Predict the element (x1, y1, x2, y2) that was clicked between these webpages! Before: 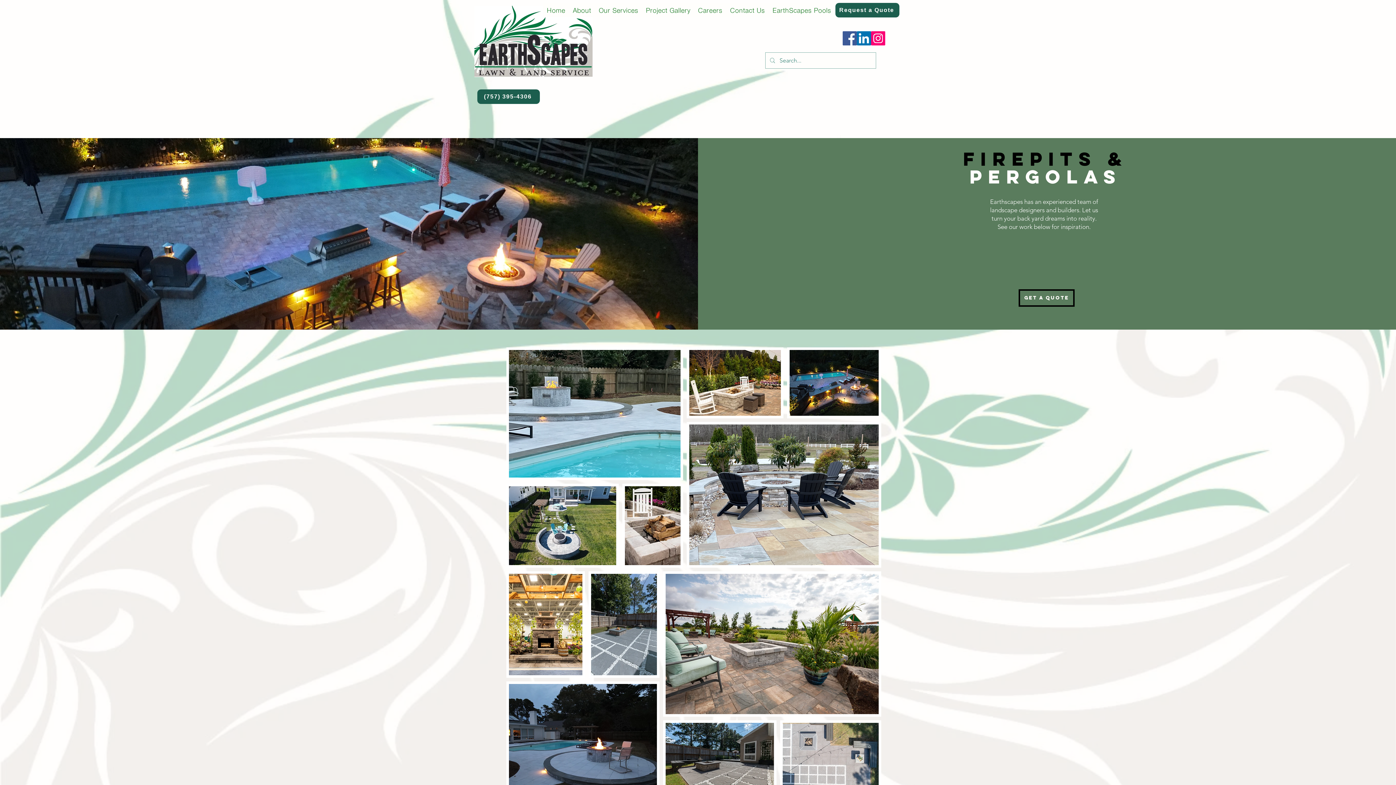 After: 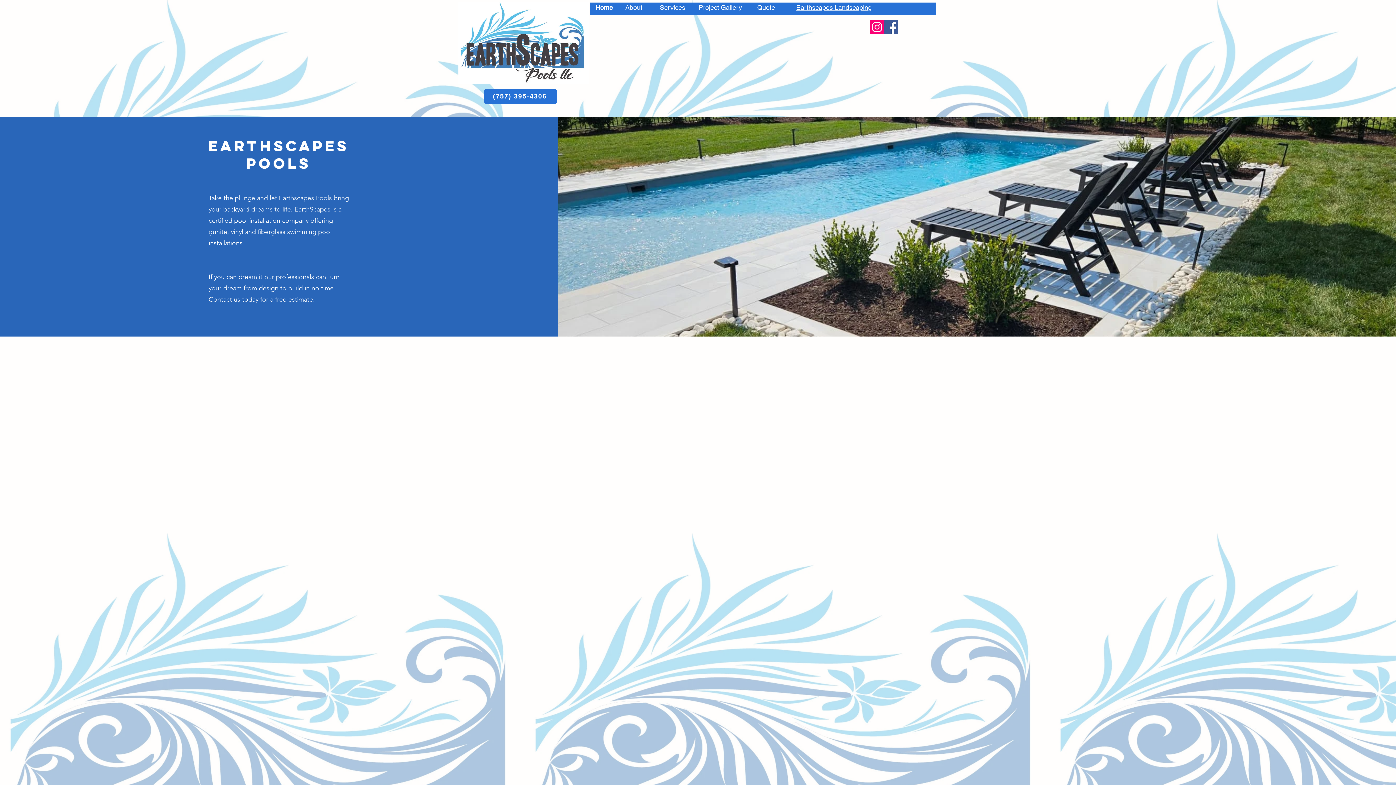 Action: label: EarthScapes Pools bbox: (769, 2, 835, 17)